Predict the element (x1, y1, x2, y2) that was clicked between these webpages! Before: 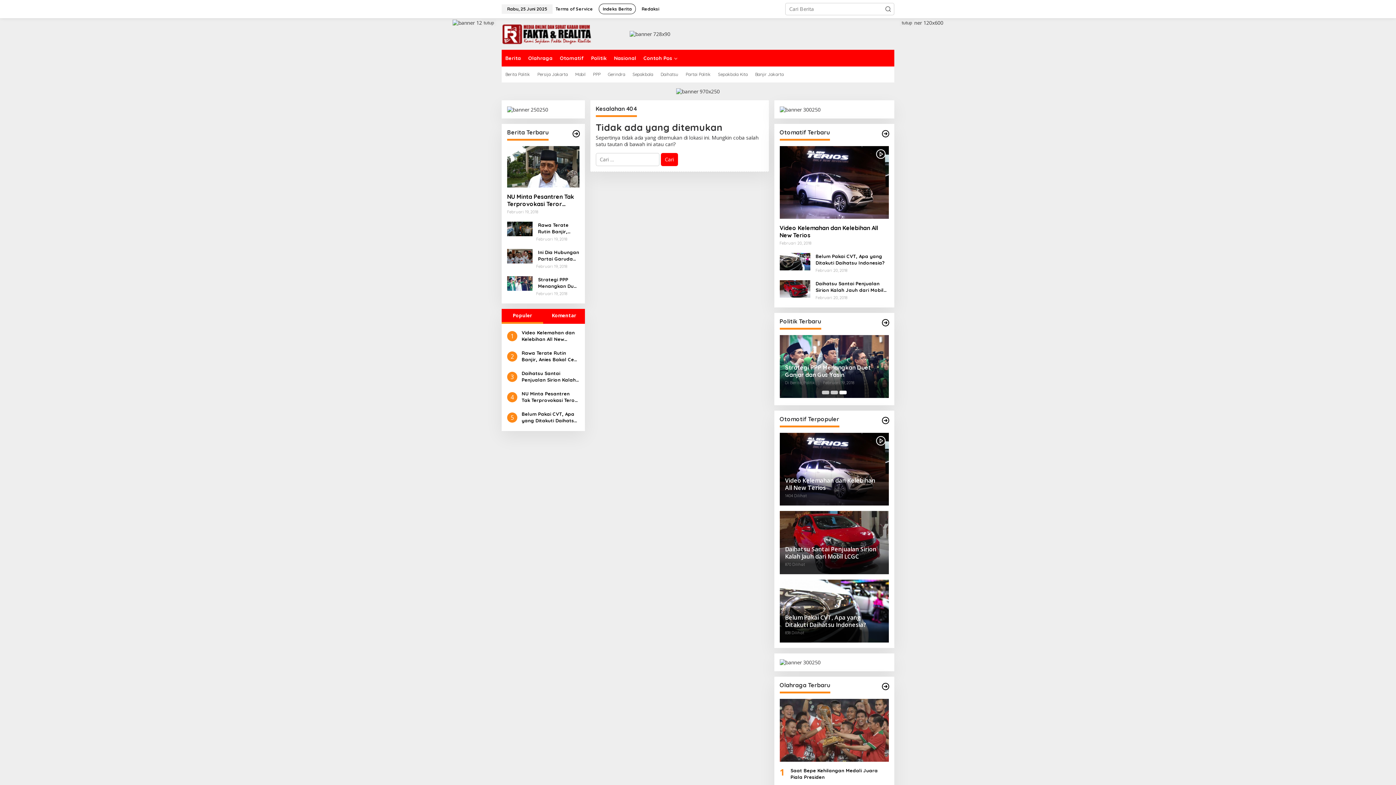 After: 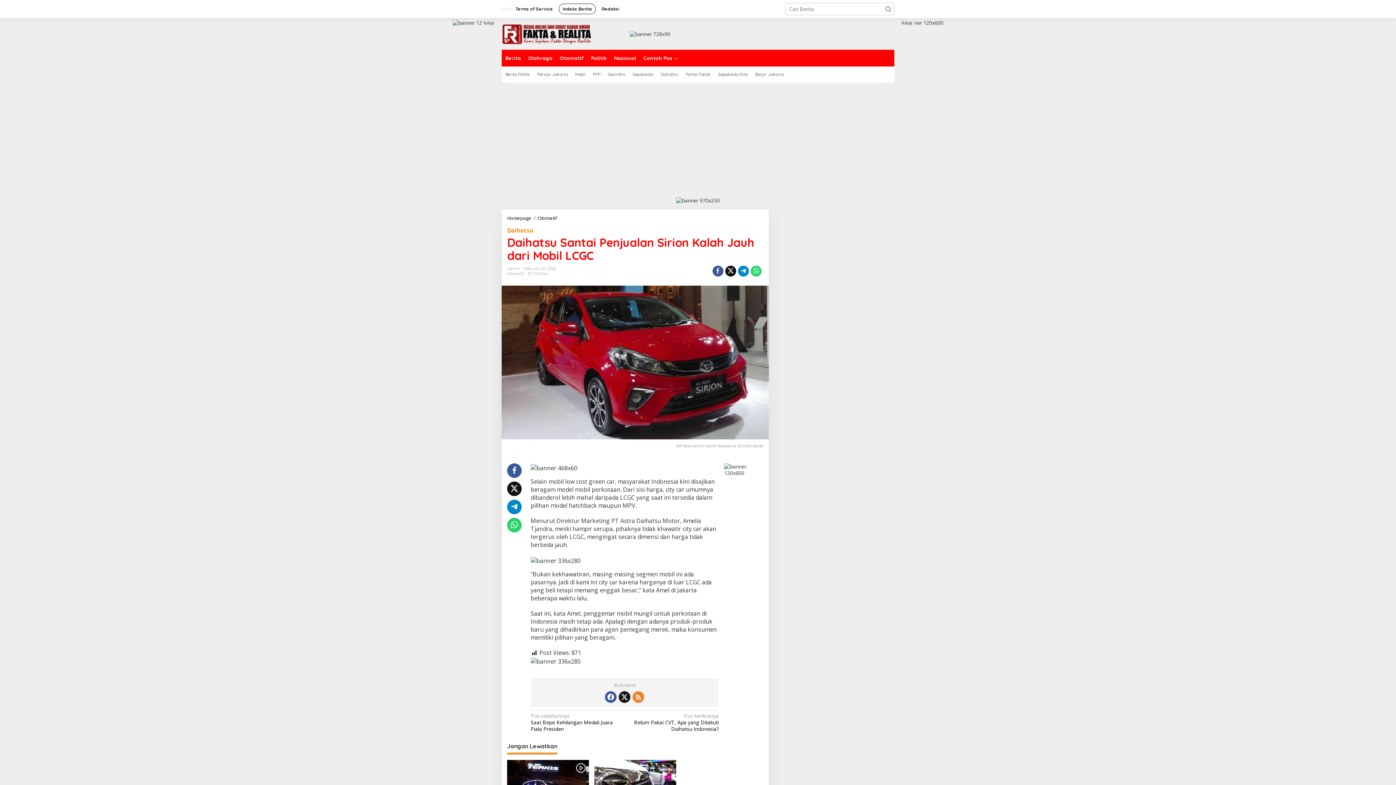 Action: bbox: (815, 280, 889, 293) label: Daihatsu Santai Penjualan Sirion Kalah Jauh dari Mobil LCGC